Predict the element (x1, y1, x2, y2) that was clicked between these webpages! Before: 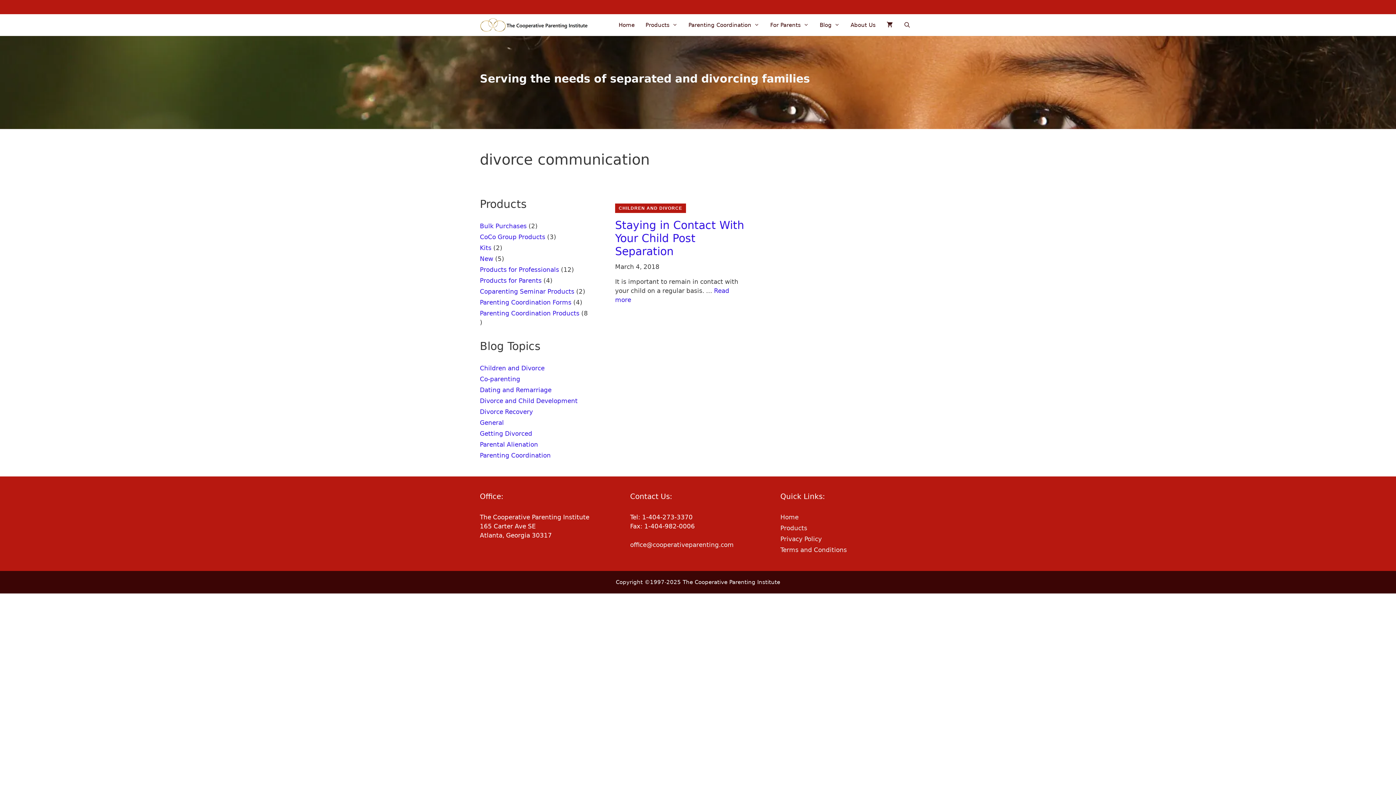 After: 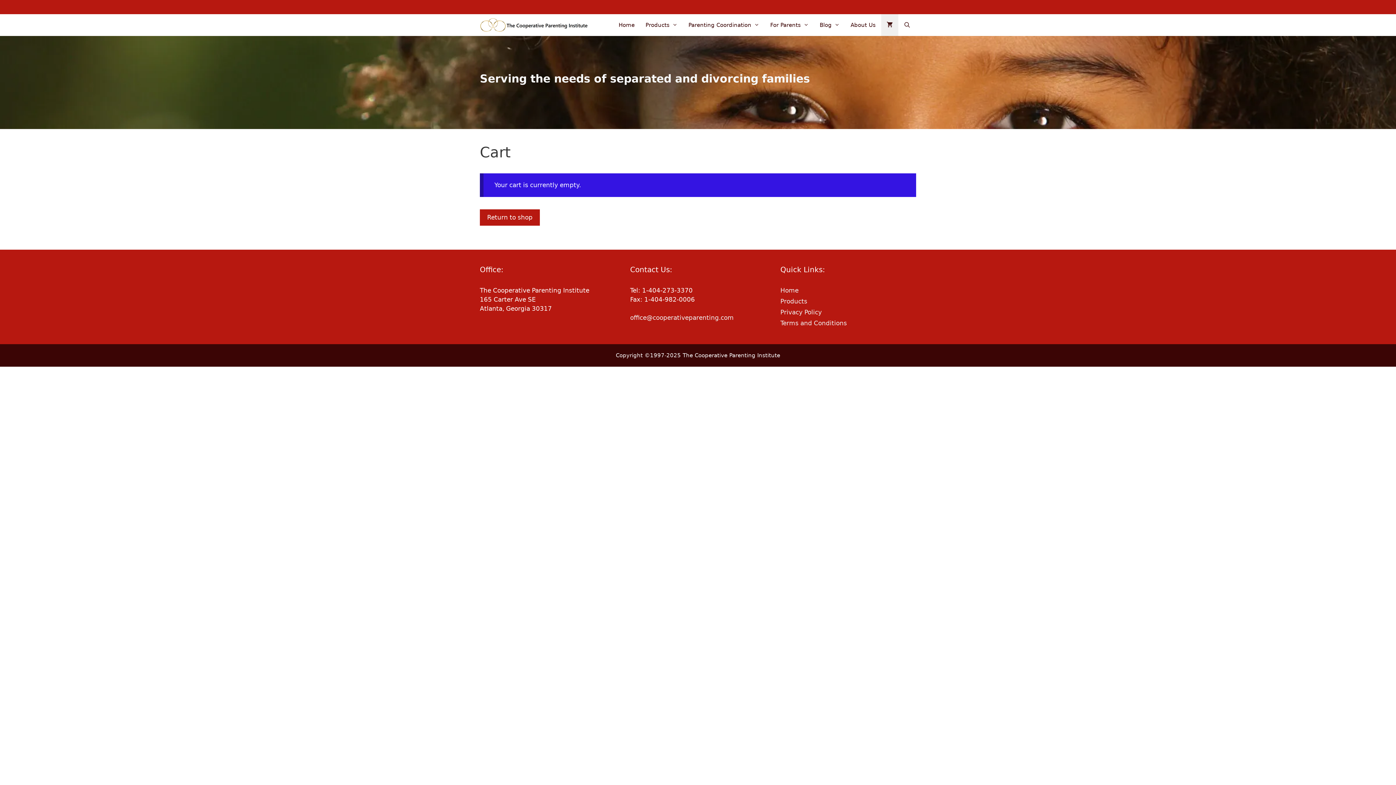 Action: bbox: (881, 14, 898, 36)